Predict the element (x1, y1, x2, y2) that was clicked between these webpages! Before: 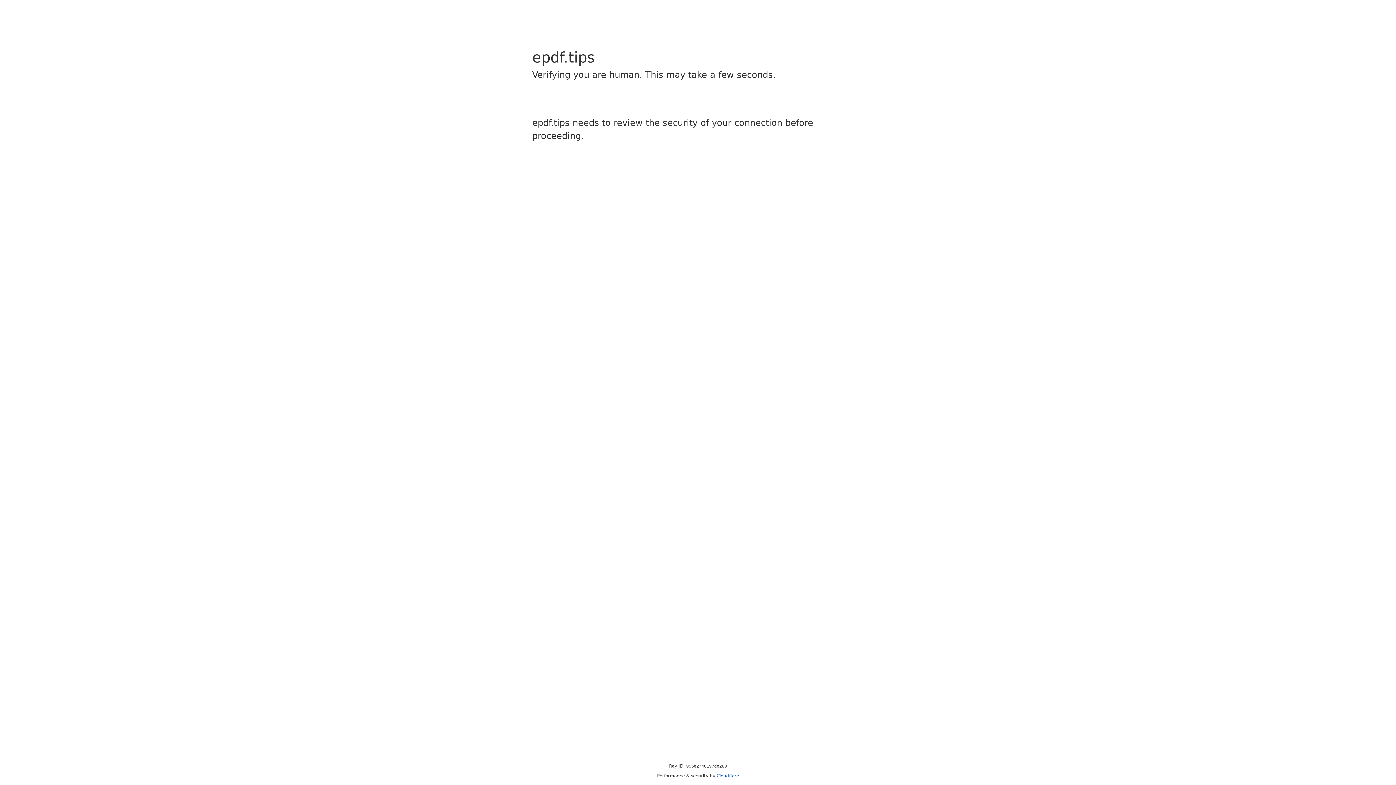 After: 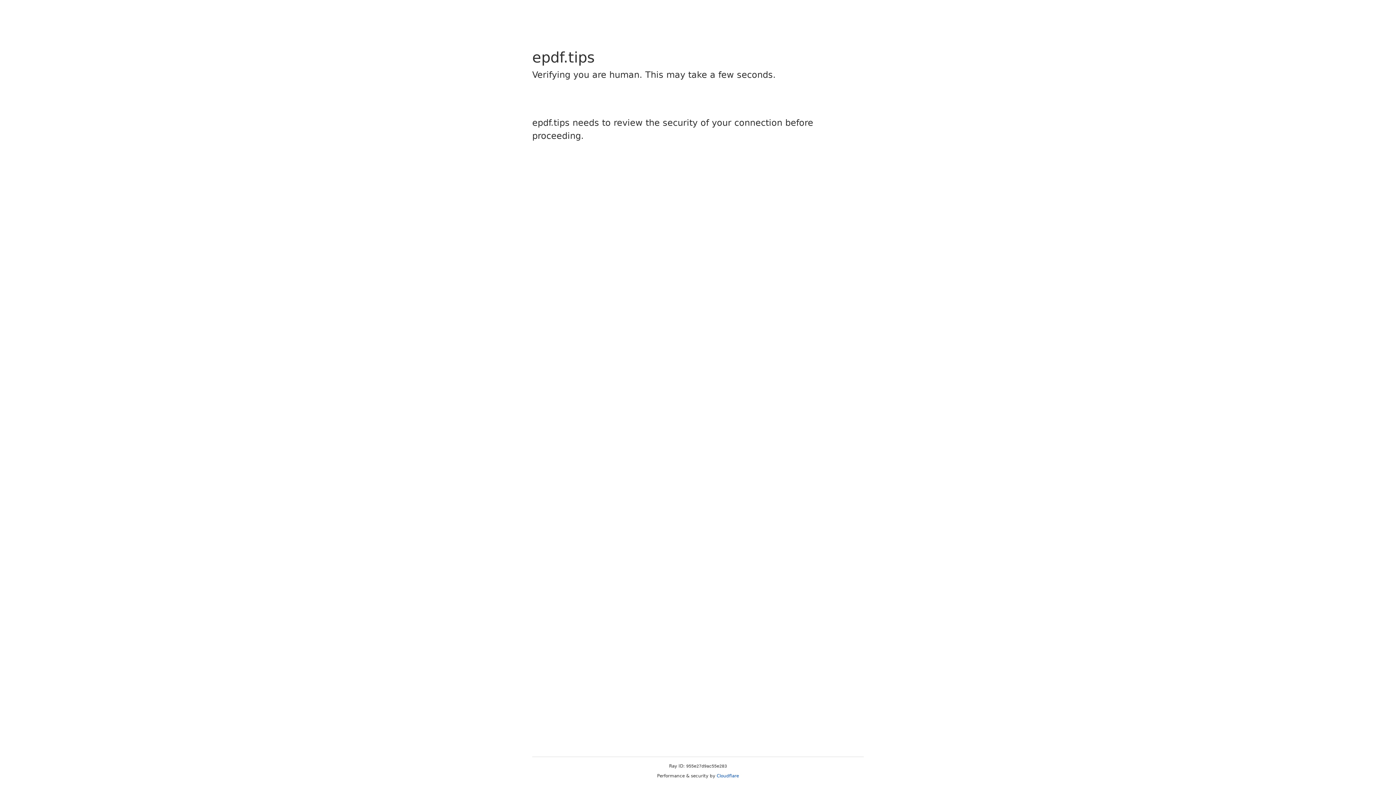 Action: label: Cloudflare bbox: (716, 773, 739, 778)